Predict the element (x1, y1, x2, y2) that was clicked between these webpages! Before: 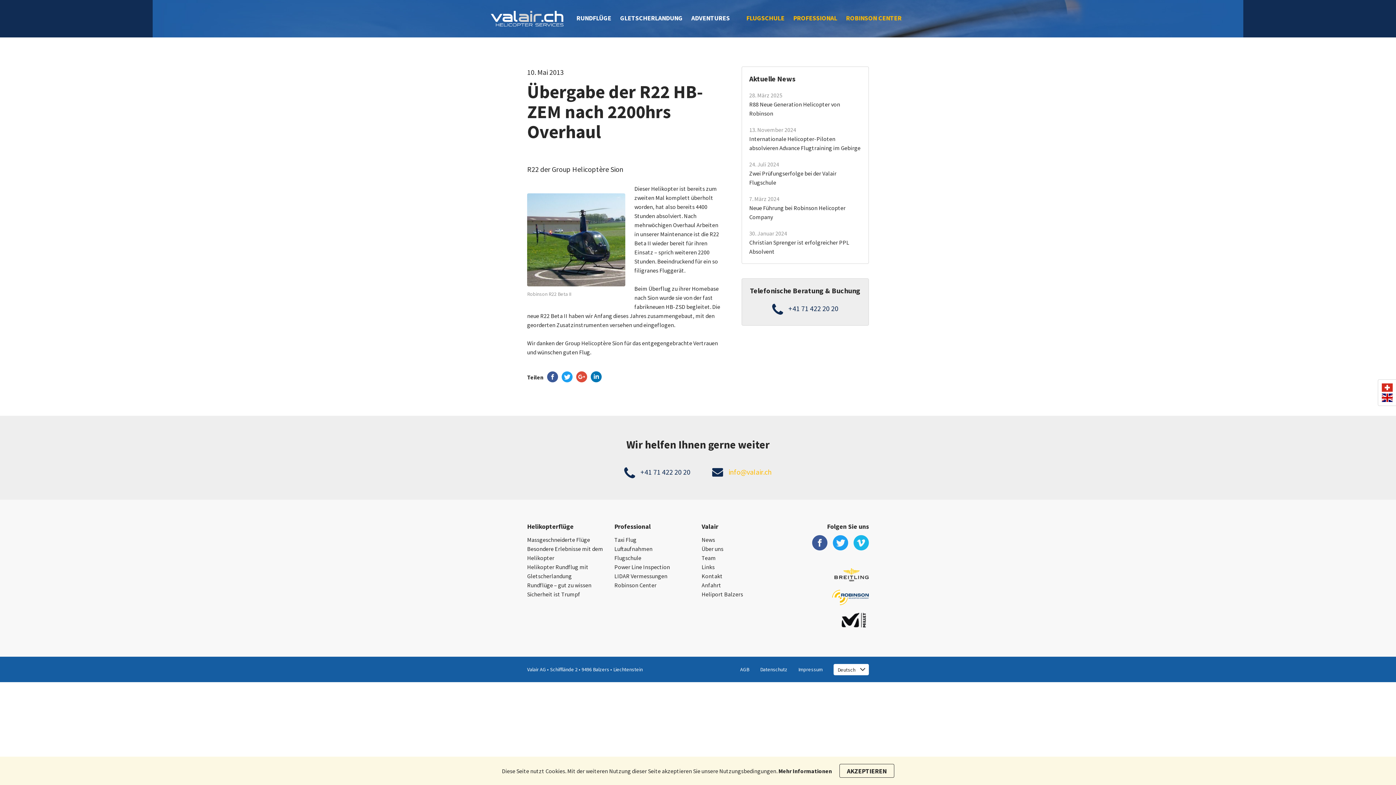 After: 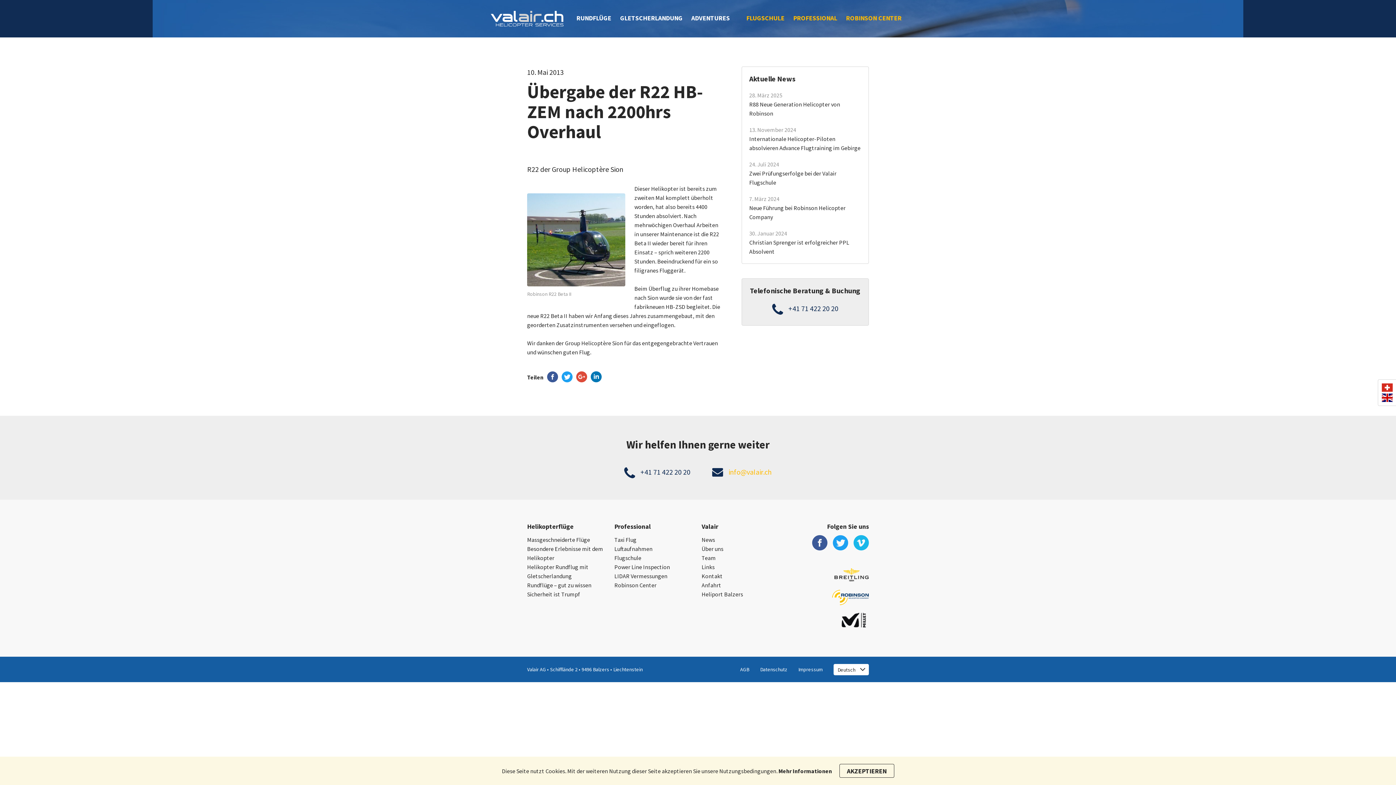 Action: bbox: (788, 304, 838, 313) label: +41 71 422 20 20